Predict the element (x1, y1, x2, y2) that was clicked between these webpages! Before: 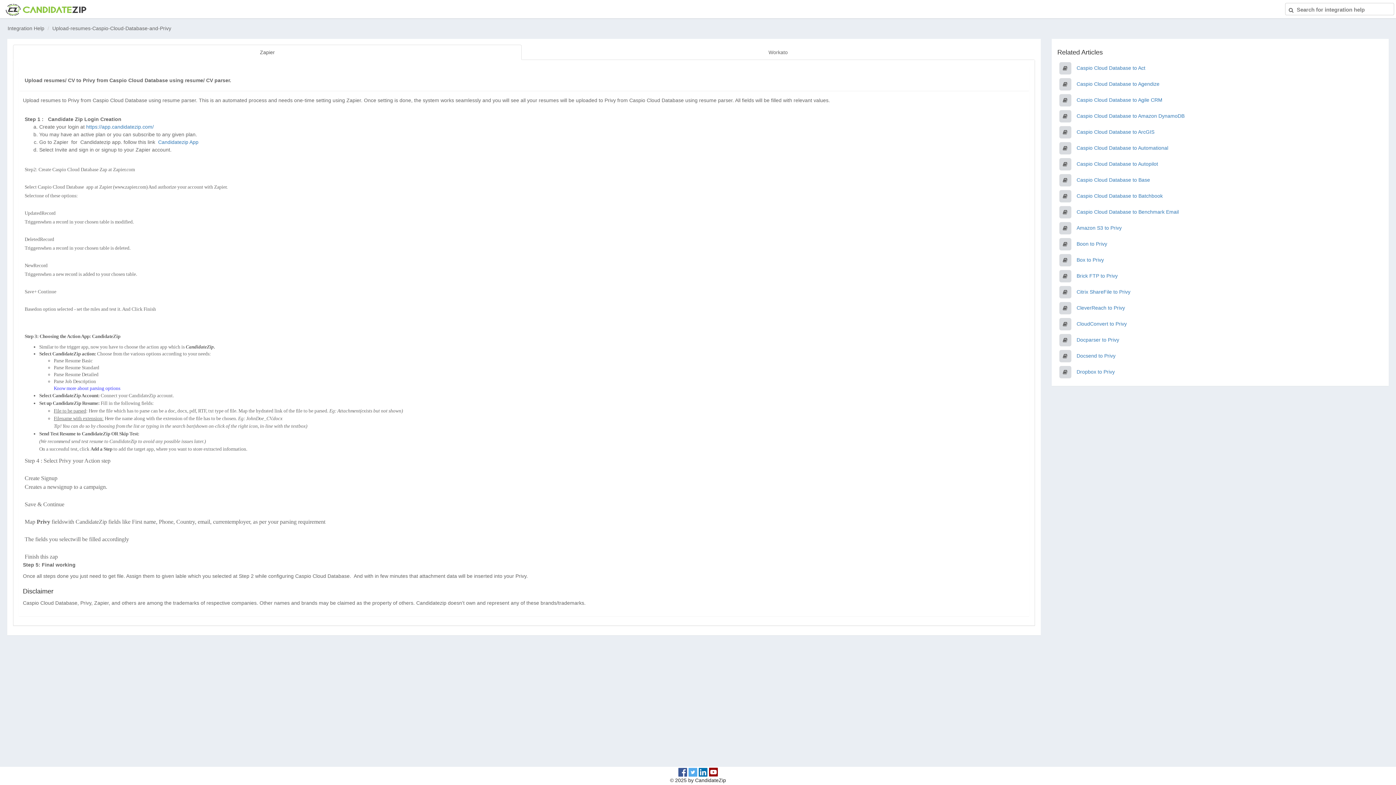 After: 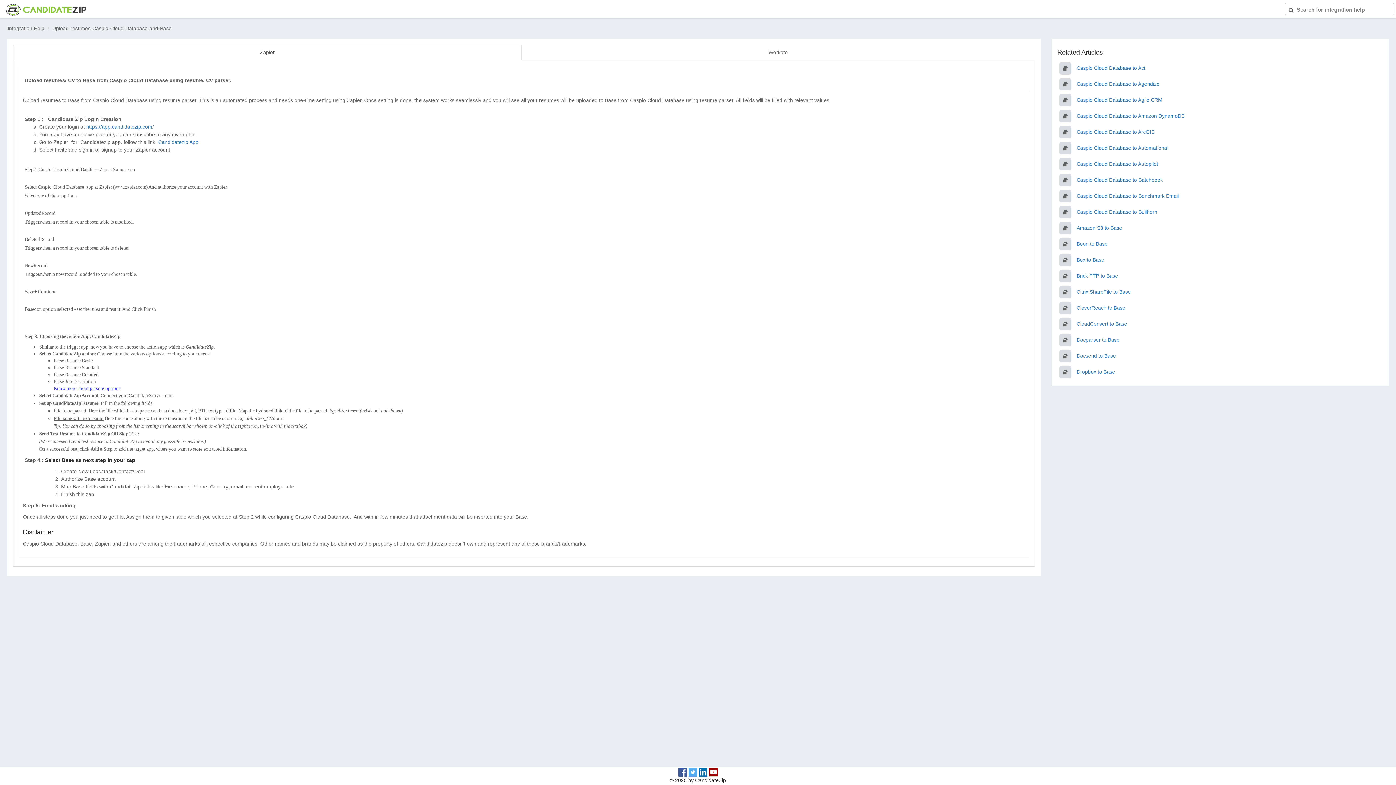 Action: bbox: (1076, 177, 1150, 182) label: Caspio Cloud Database to Base